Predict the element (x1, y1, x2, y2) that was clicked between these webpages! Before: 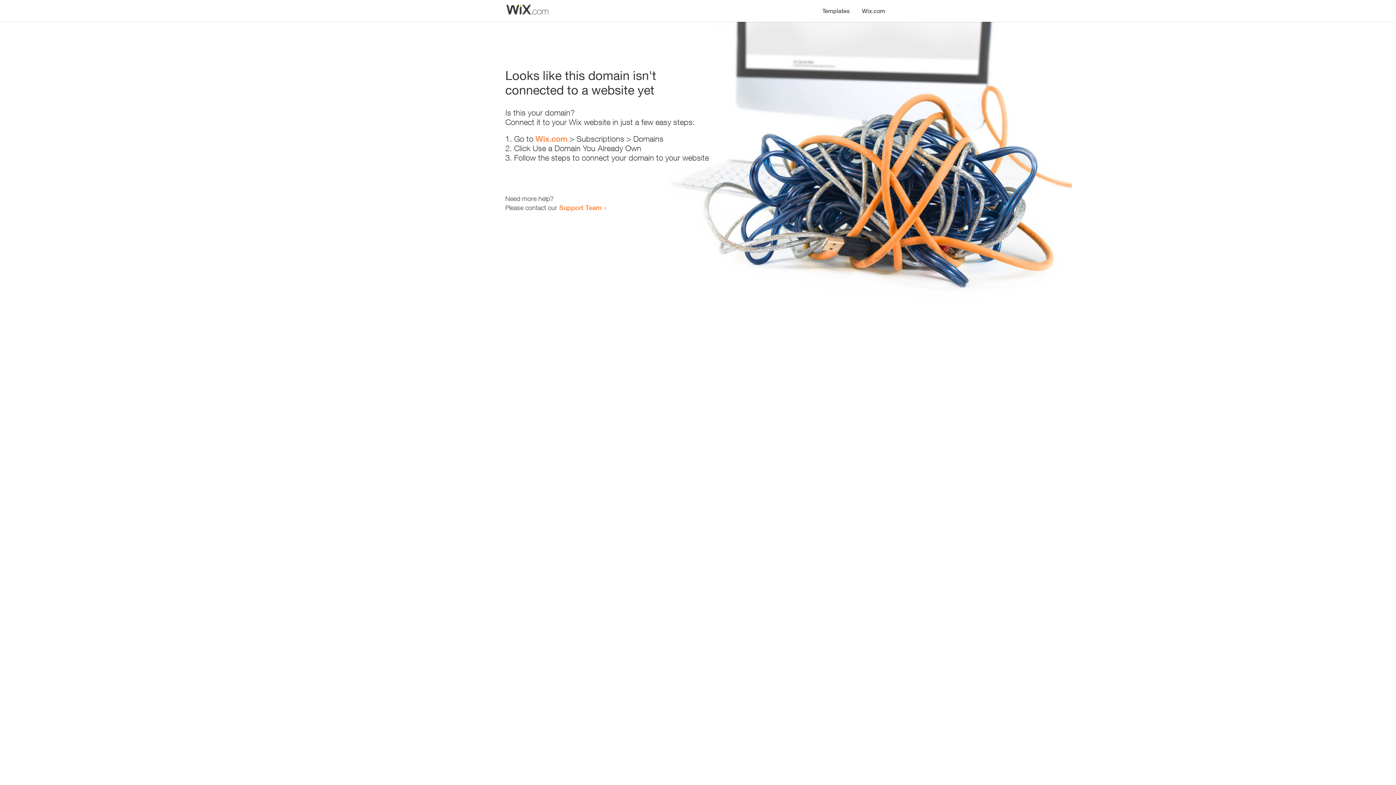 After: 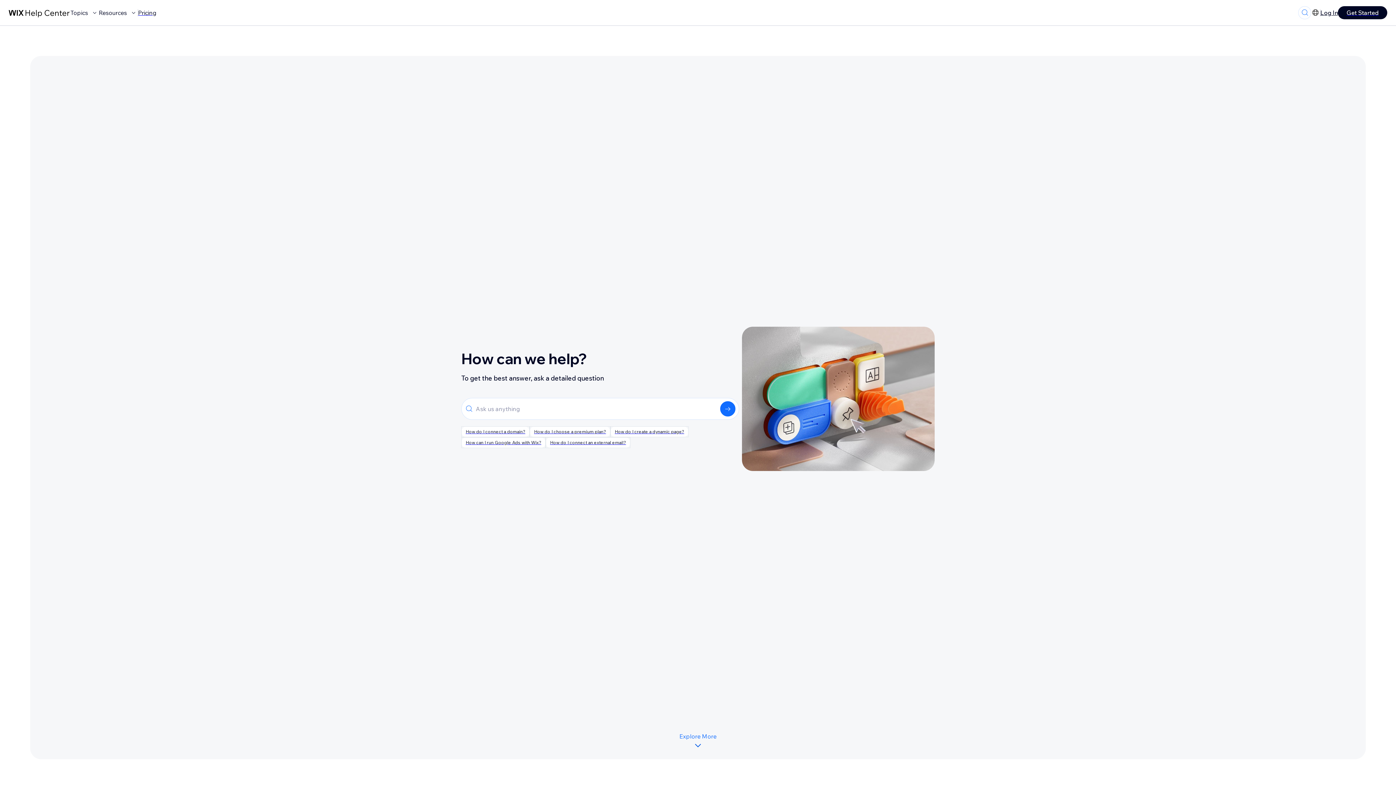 Action: bbox: (559, 203, 601, 211) label: Support Team